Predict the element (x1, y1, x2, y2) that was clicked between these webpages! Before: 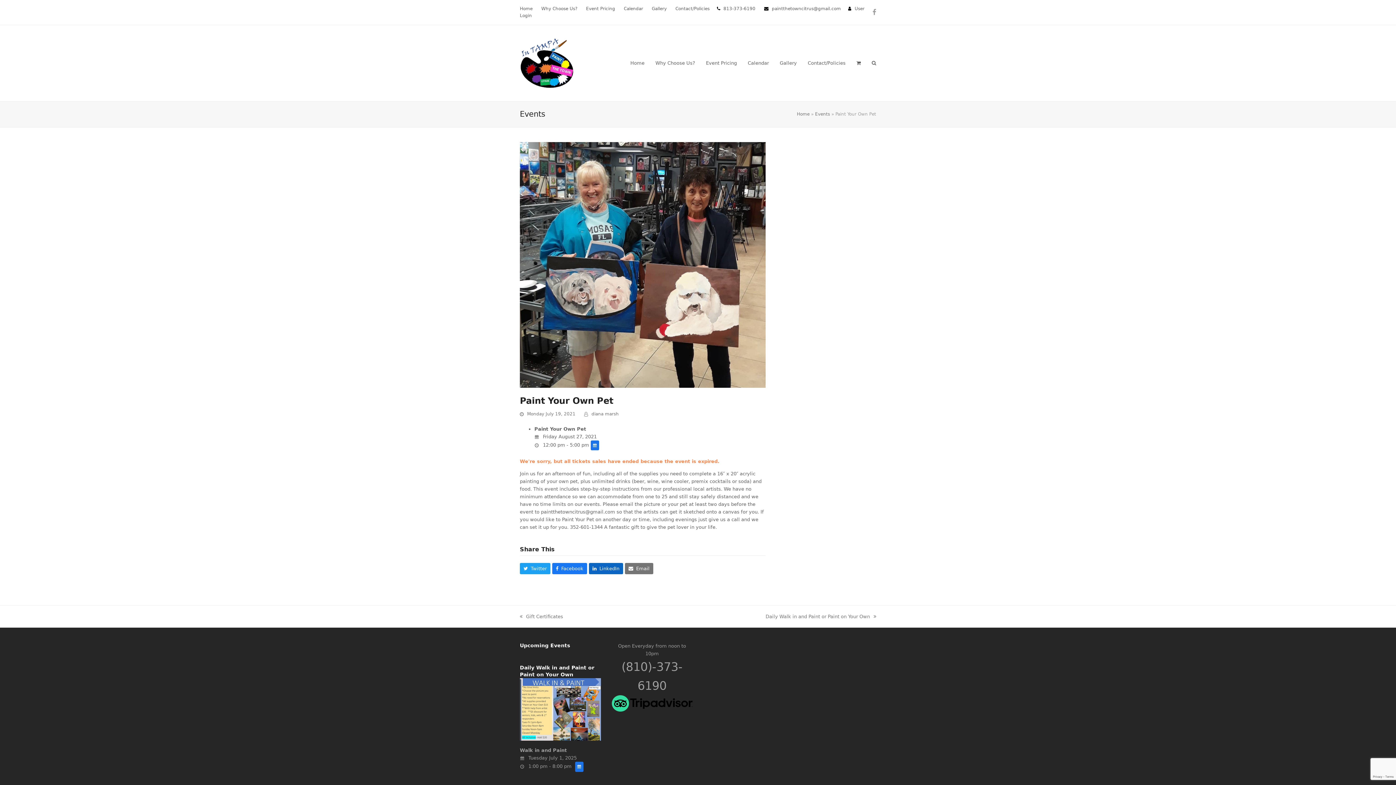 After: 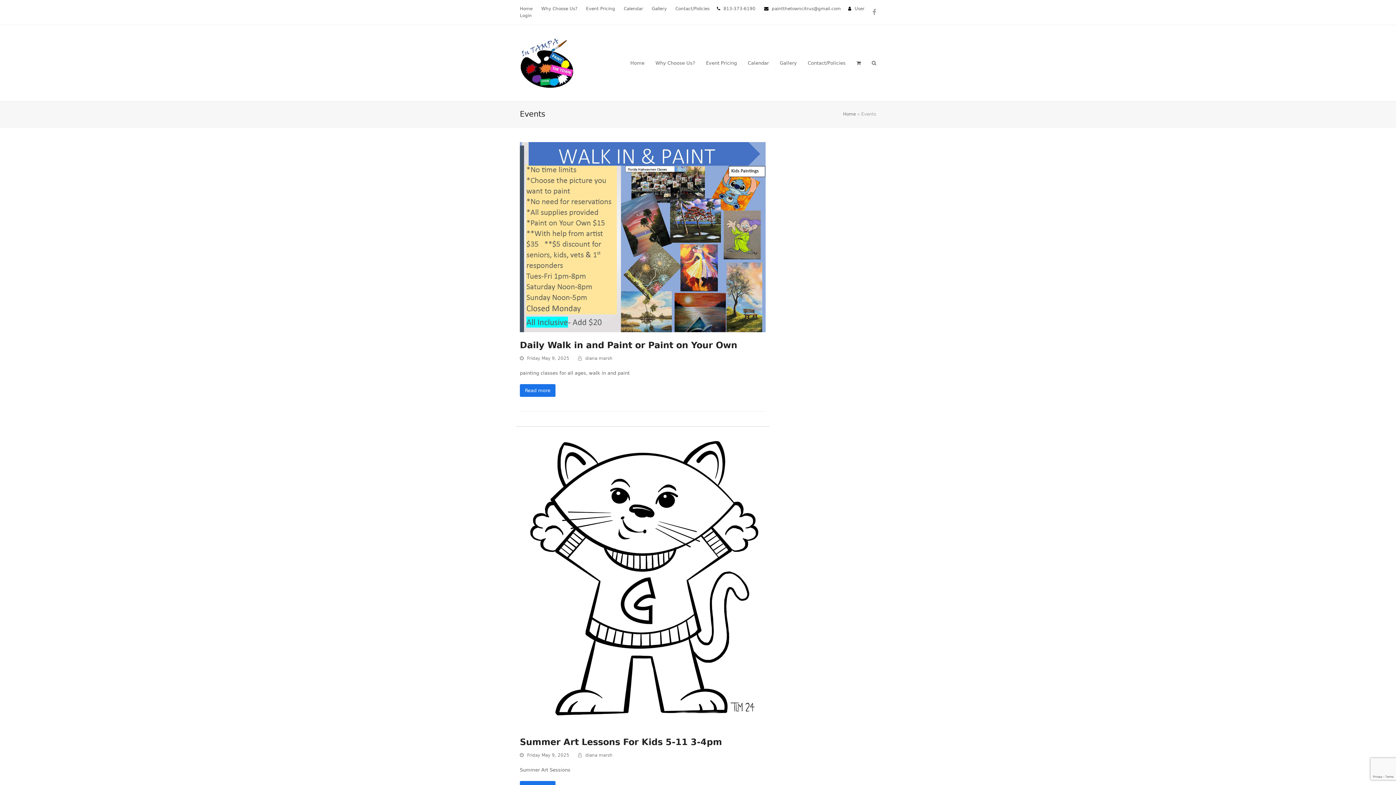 Action: label: Upcoming Events bbox: (520, 642, 570, 648)